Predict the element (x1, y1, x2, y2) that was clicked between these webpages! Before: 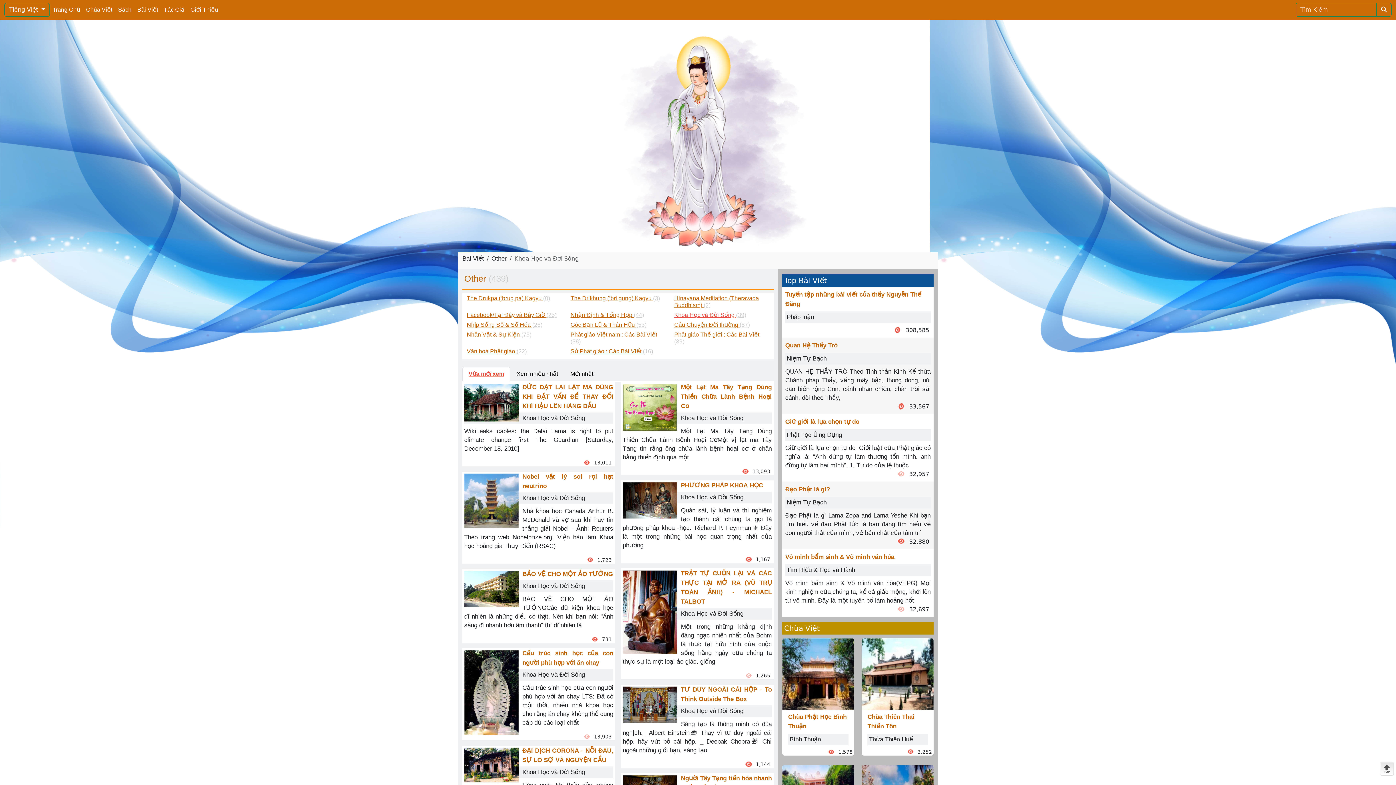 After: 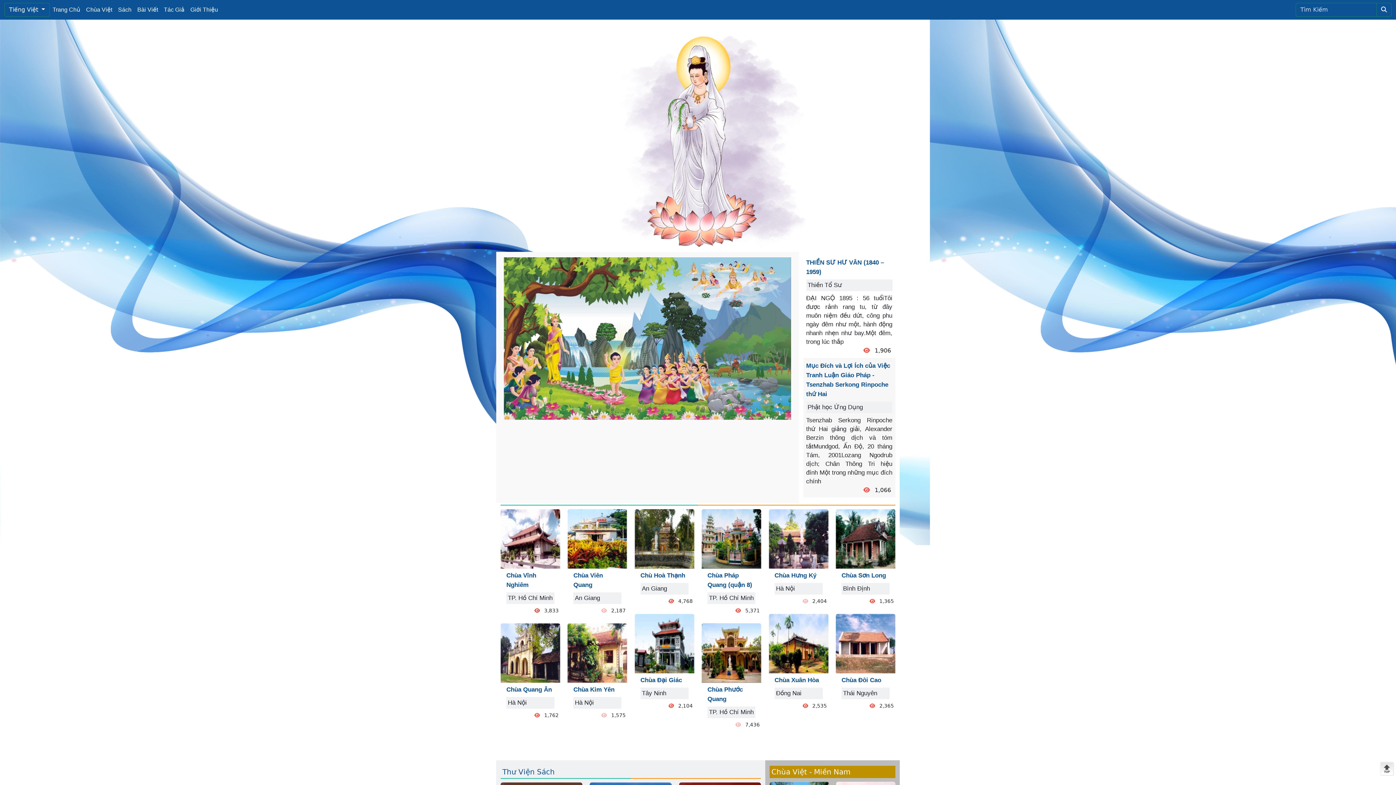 Action: bbox: (49, 2, 83, 16) label: Trang Chủ